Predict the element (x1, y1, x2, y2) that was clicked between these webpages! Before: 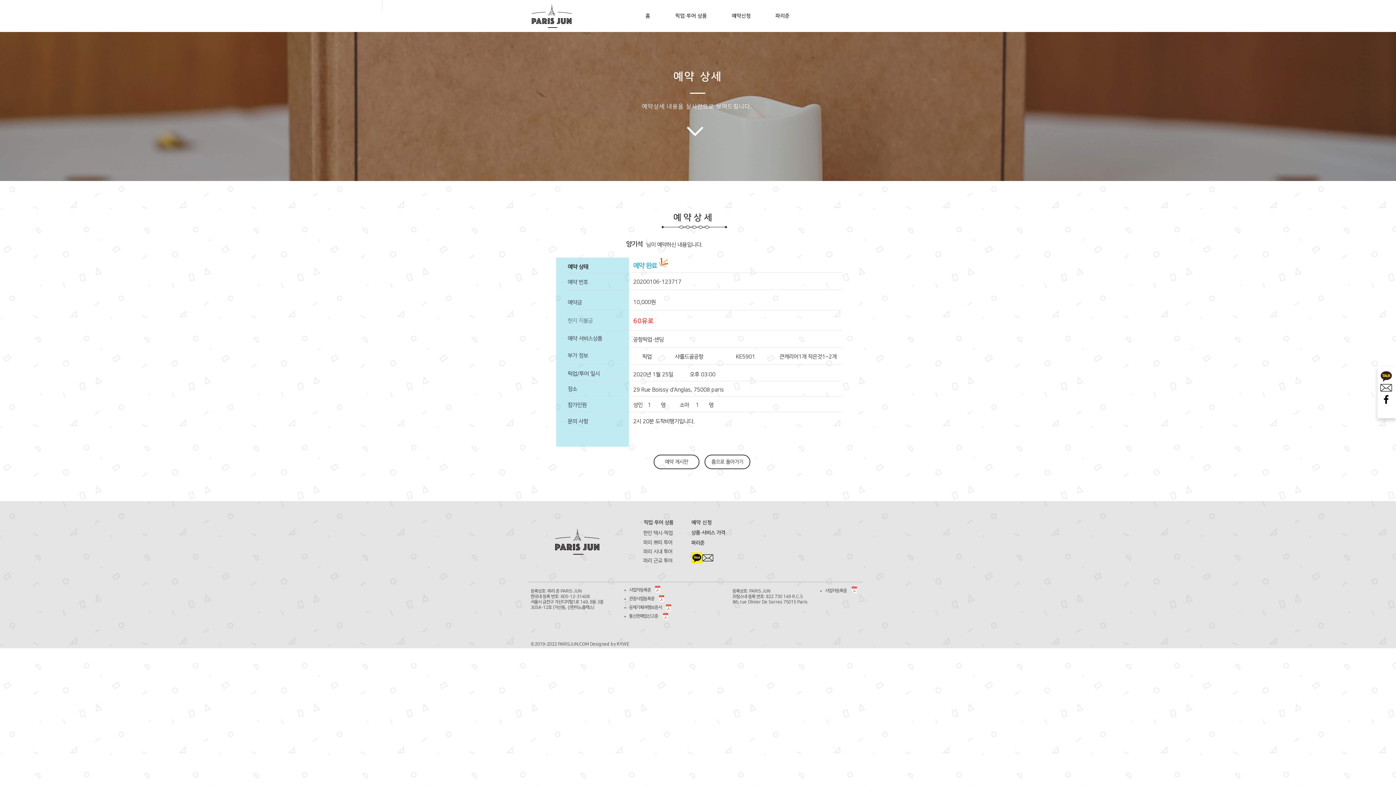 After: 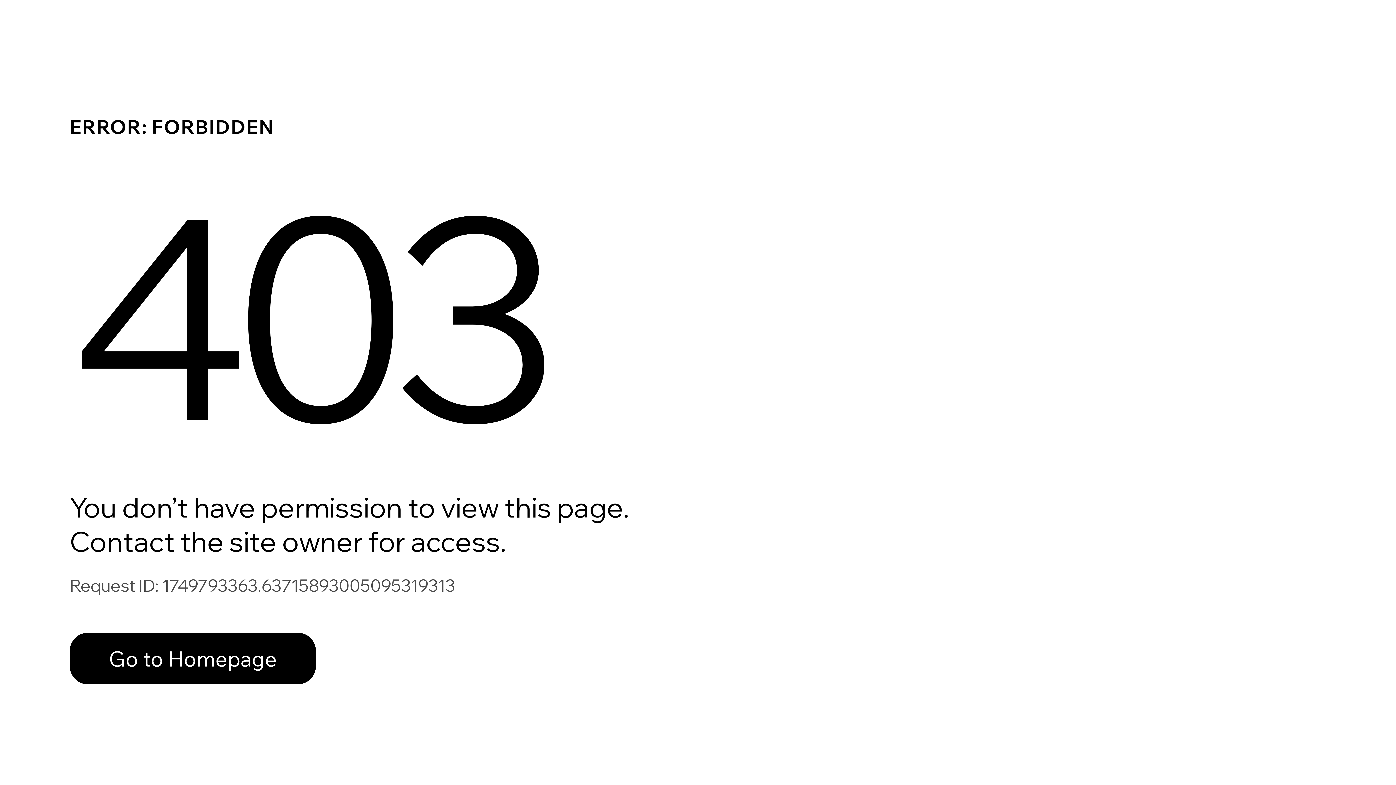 Action: label: 예약 게시판 bbox: (653, 454, 699, 469)